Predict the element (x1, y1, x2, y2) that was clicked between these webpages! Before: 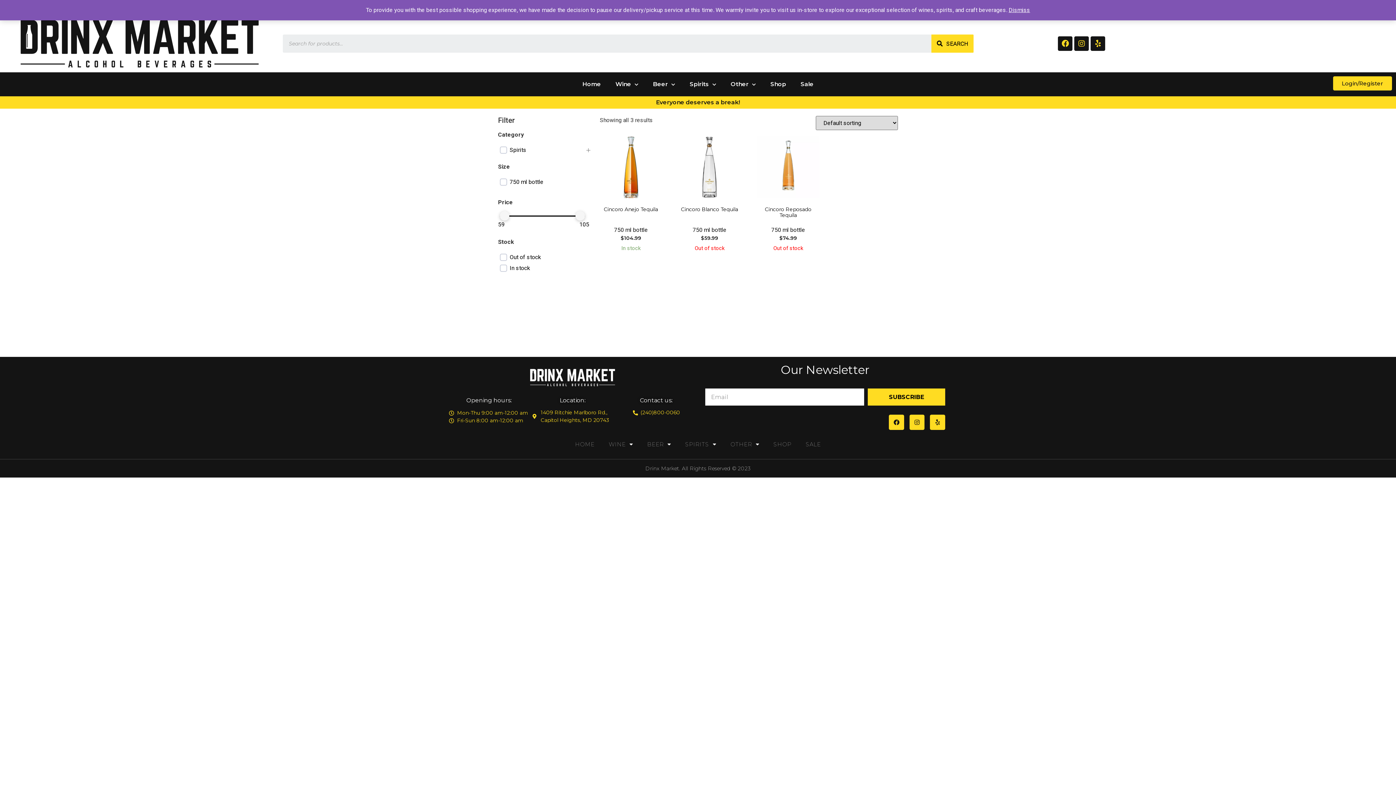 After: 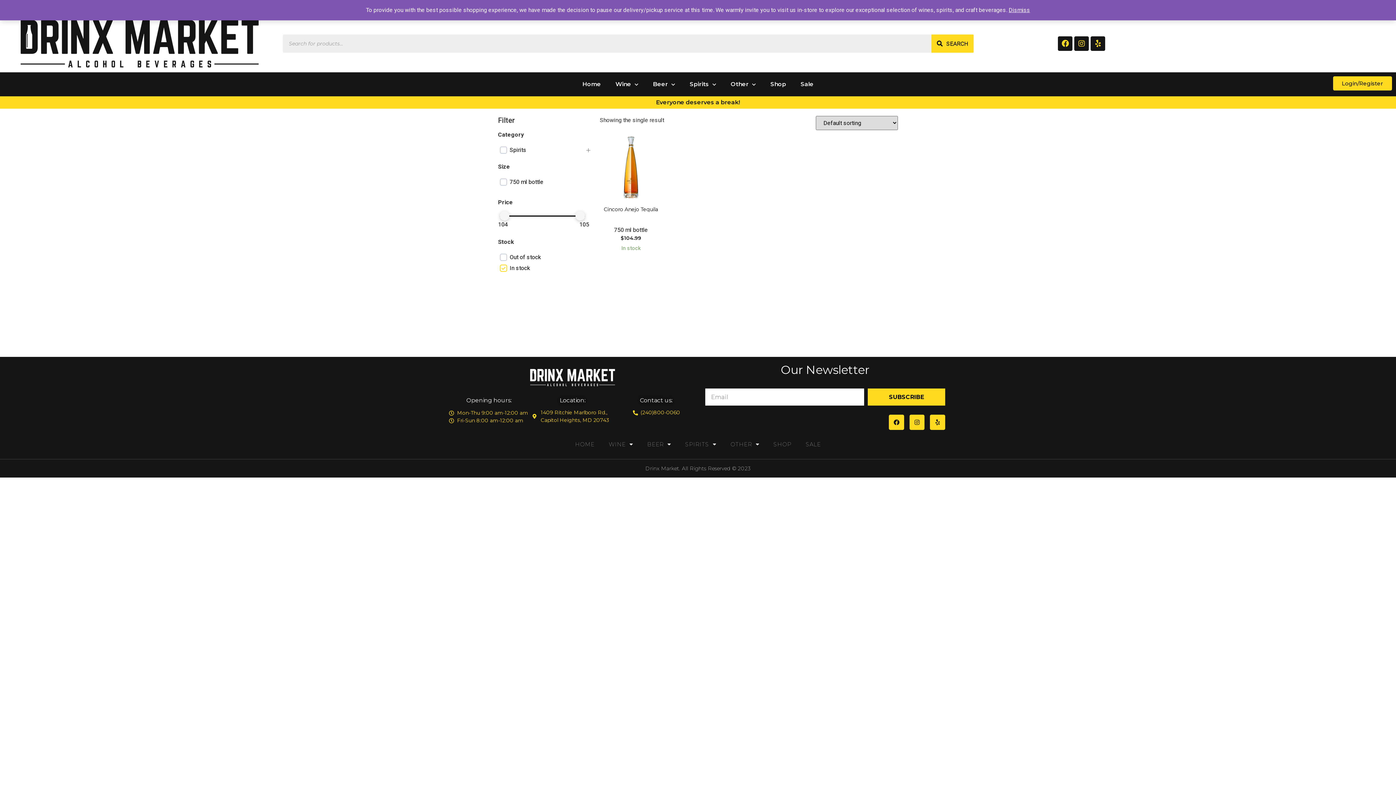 Action: bbox: (509, 264, 530, 272) label: In stock